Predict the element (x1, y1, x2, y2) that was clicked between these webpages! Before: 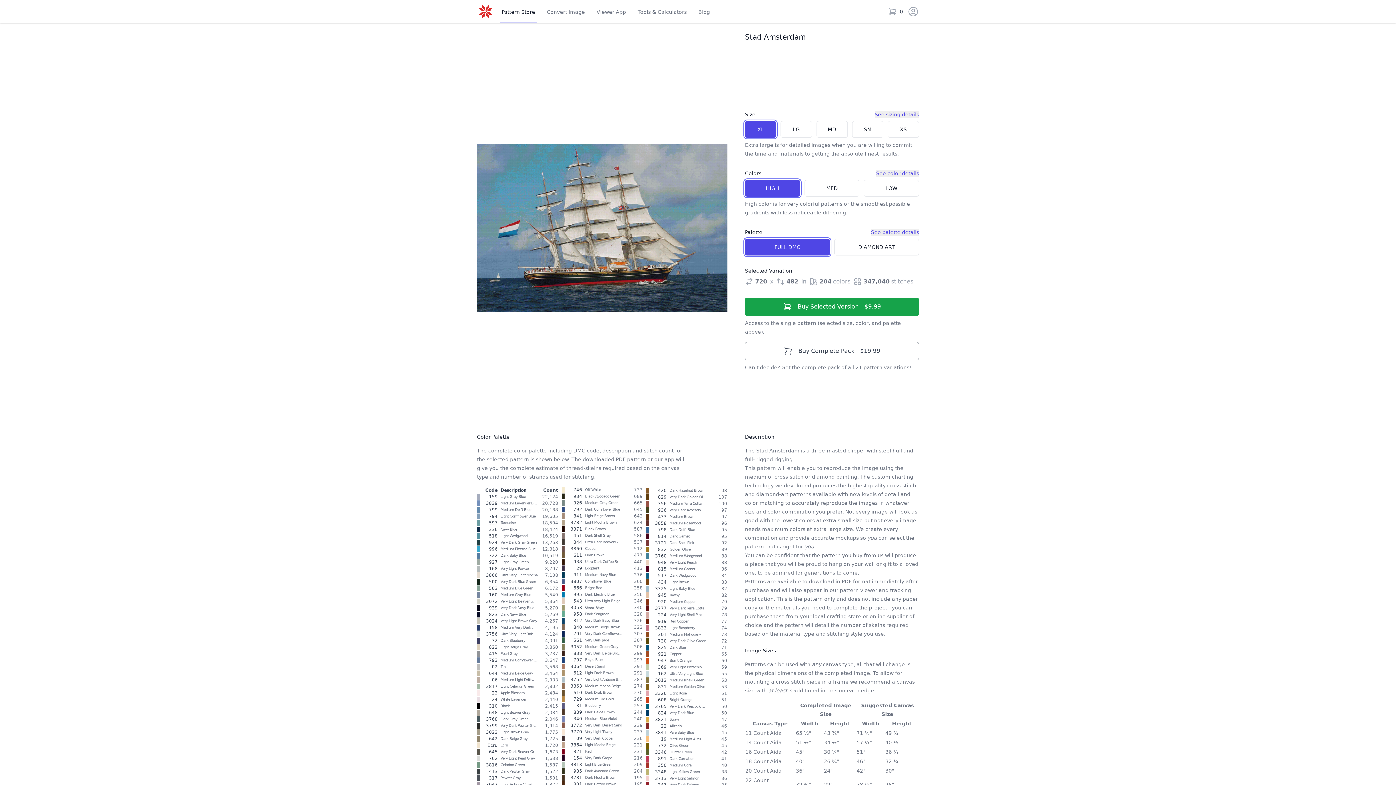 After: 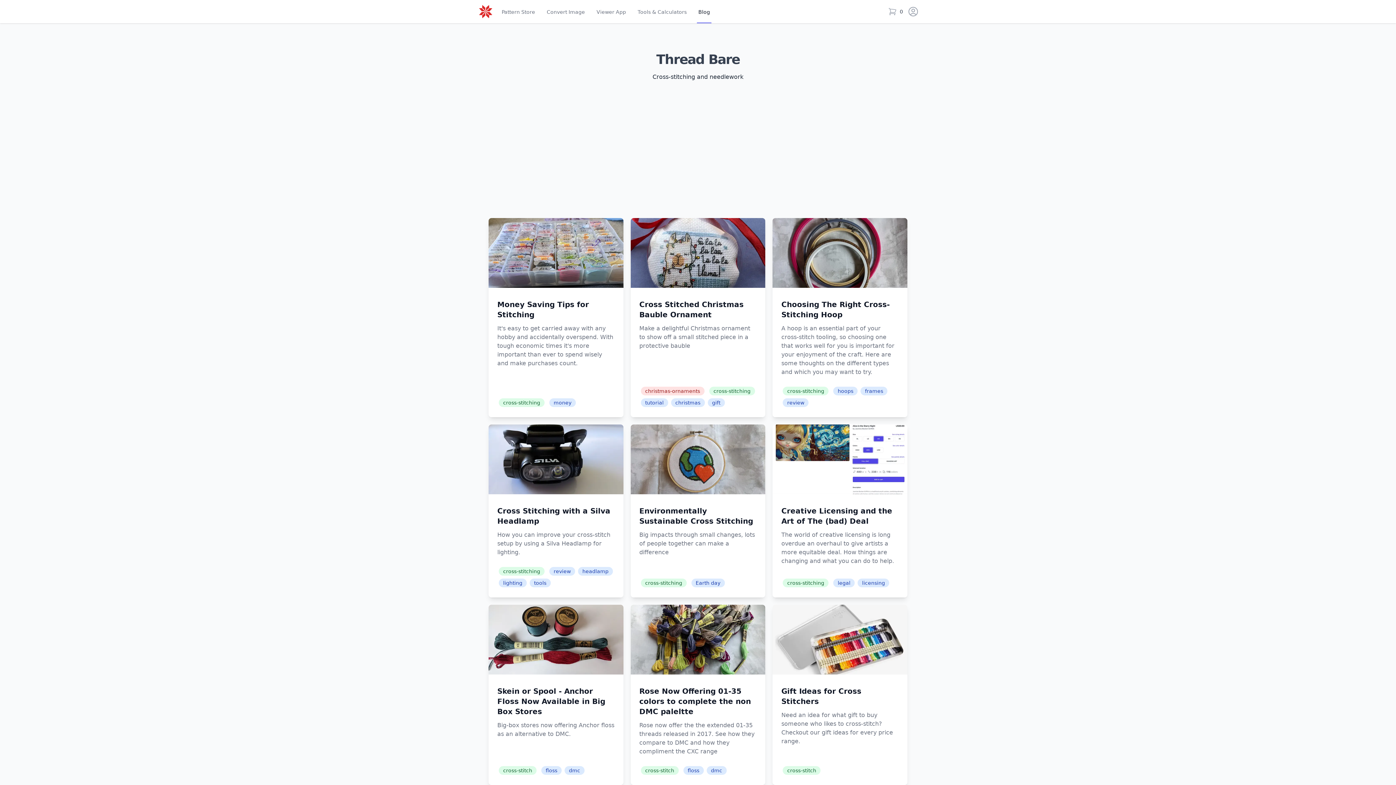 Action: label: Blog bbox: (697, 0, 711, 23)